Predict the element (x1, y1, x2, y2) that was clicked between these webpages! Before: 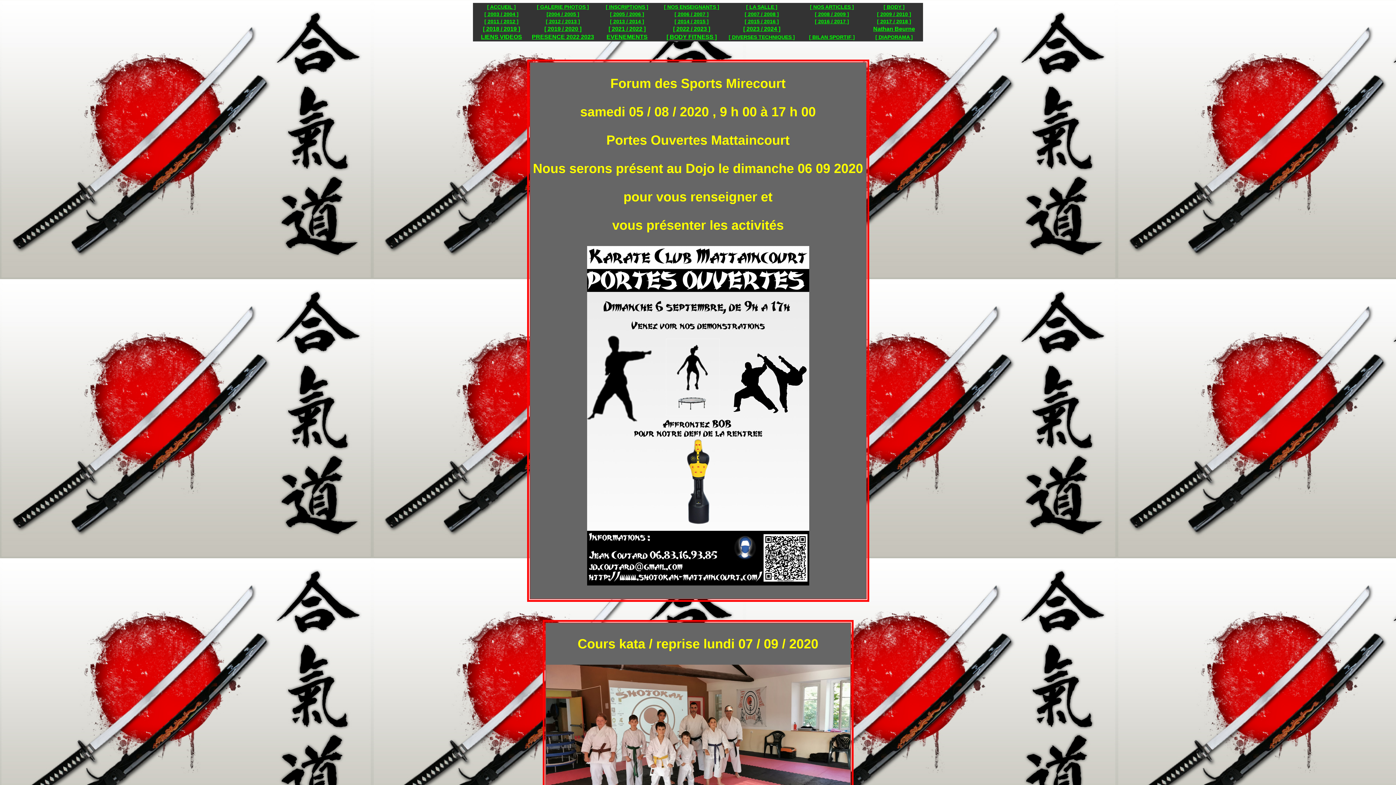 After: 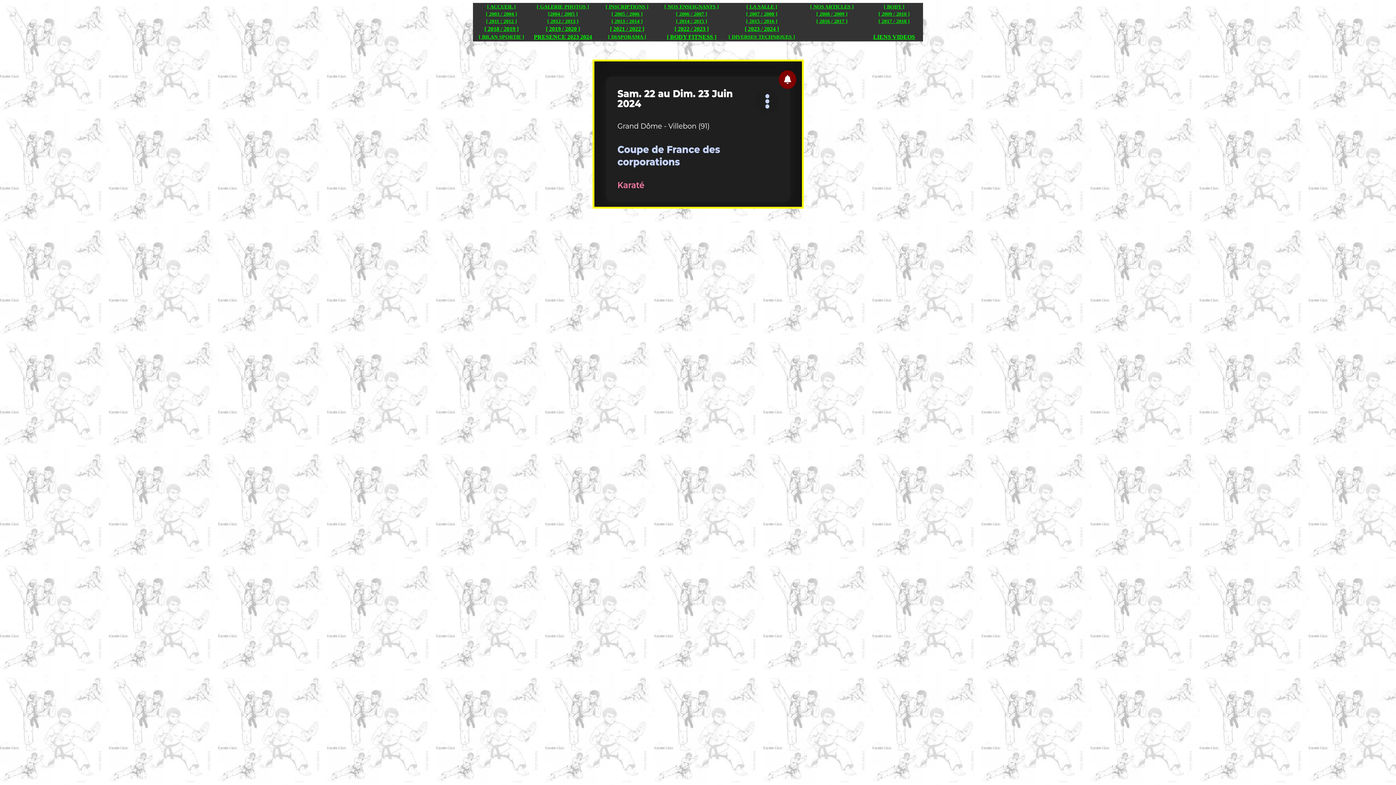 Action: bbox: (606, 33, 647, 40) label: EVENEMENTS